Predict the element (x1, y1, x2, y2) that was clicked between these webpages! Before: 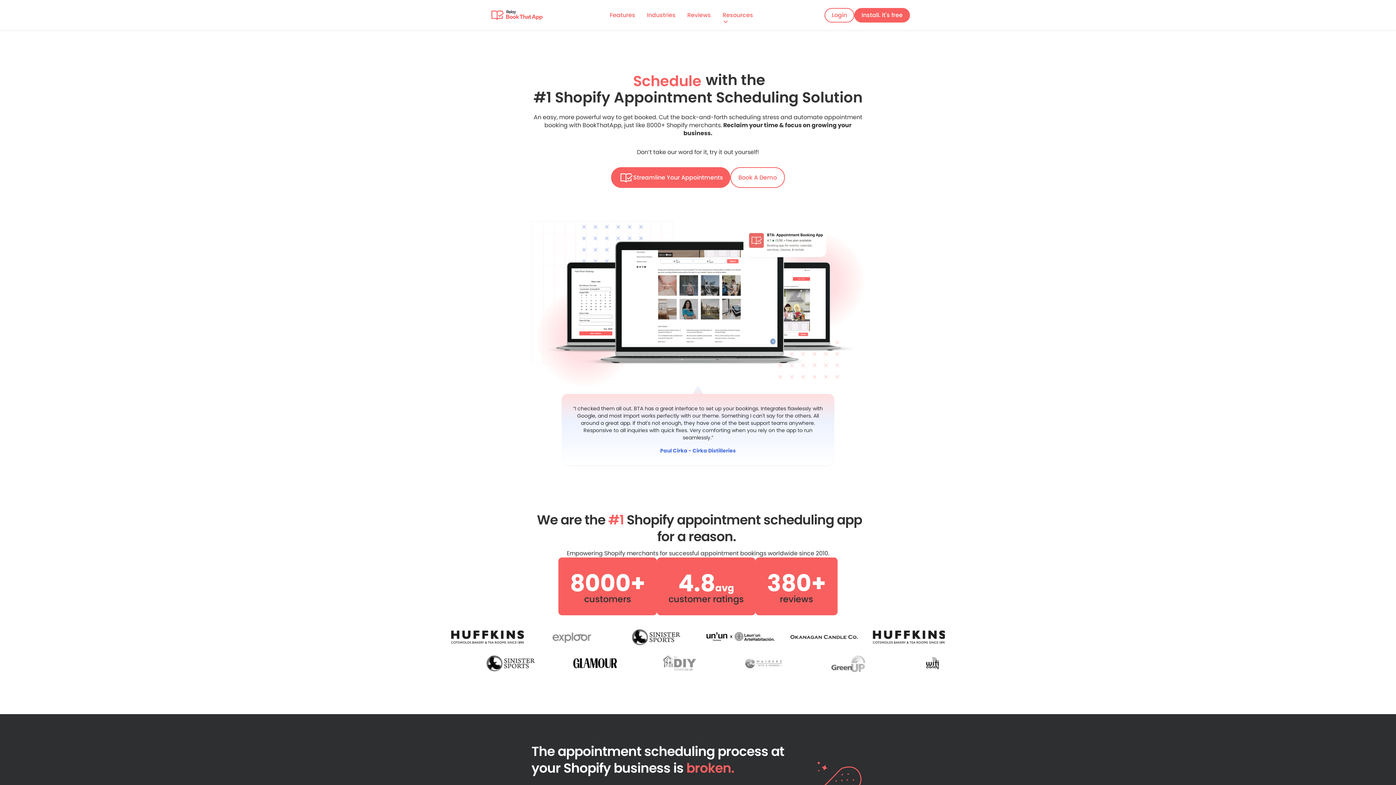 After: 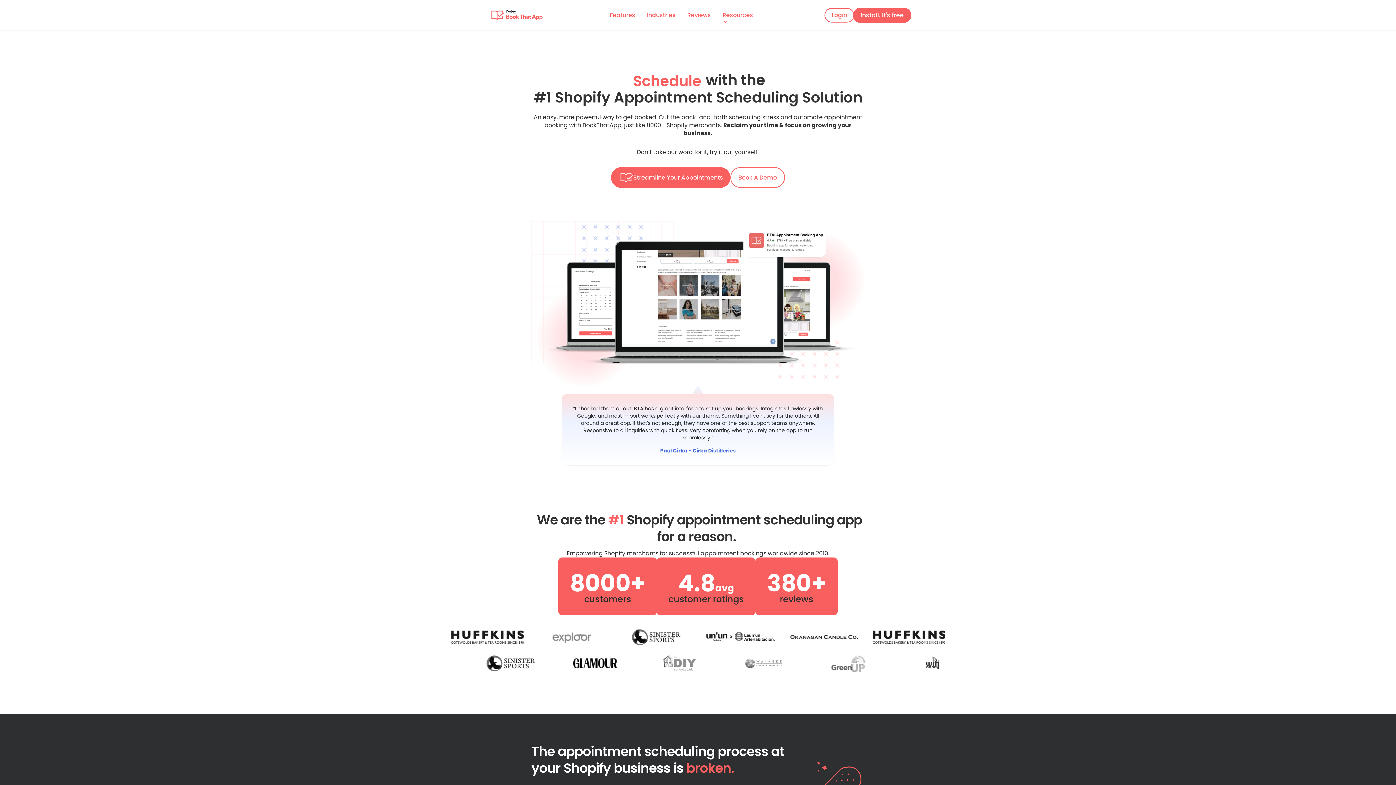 Action: bbox: (854, 8, 910, 22) label: Install. It's free